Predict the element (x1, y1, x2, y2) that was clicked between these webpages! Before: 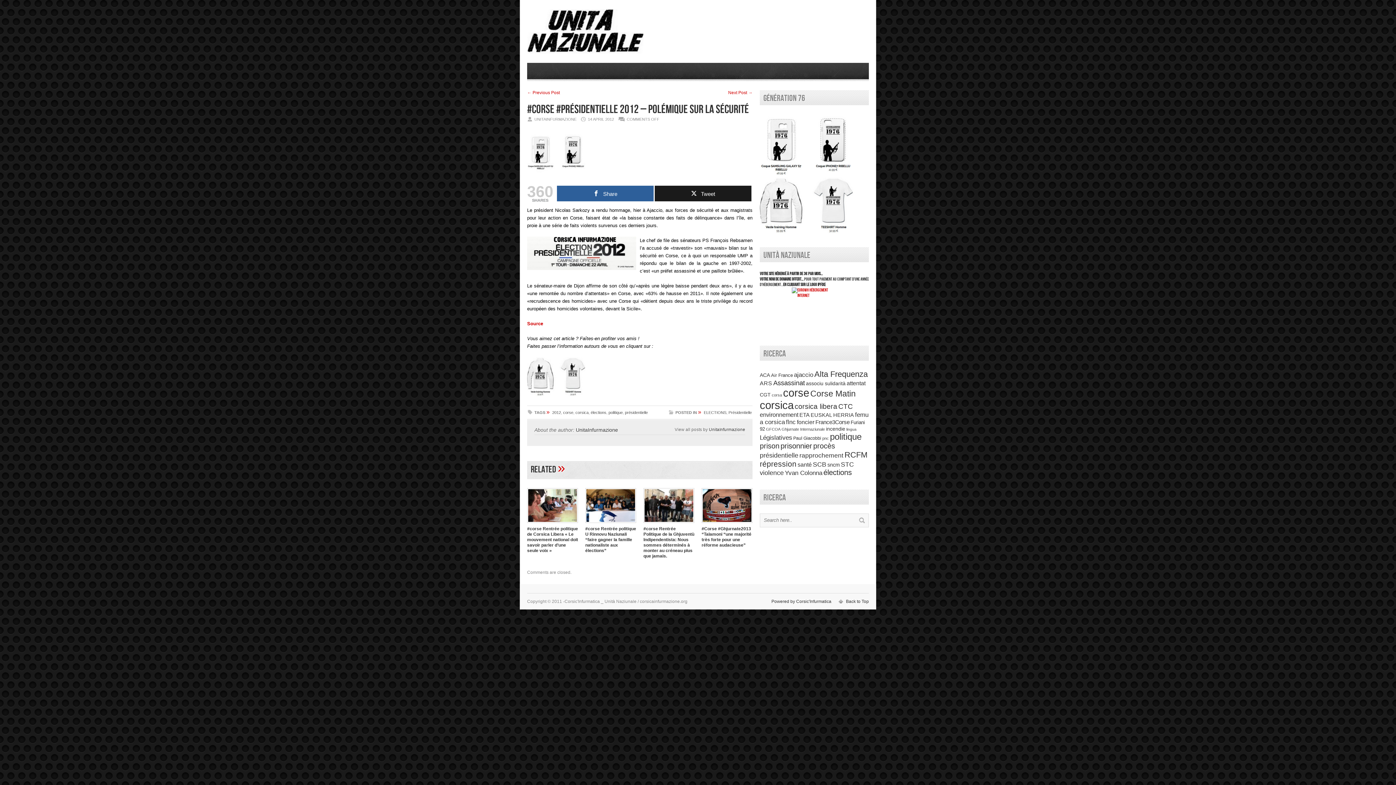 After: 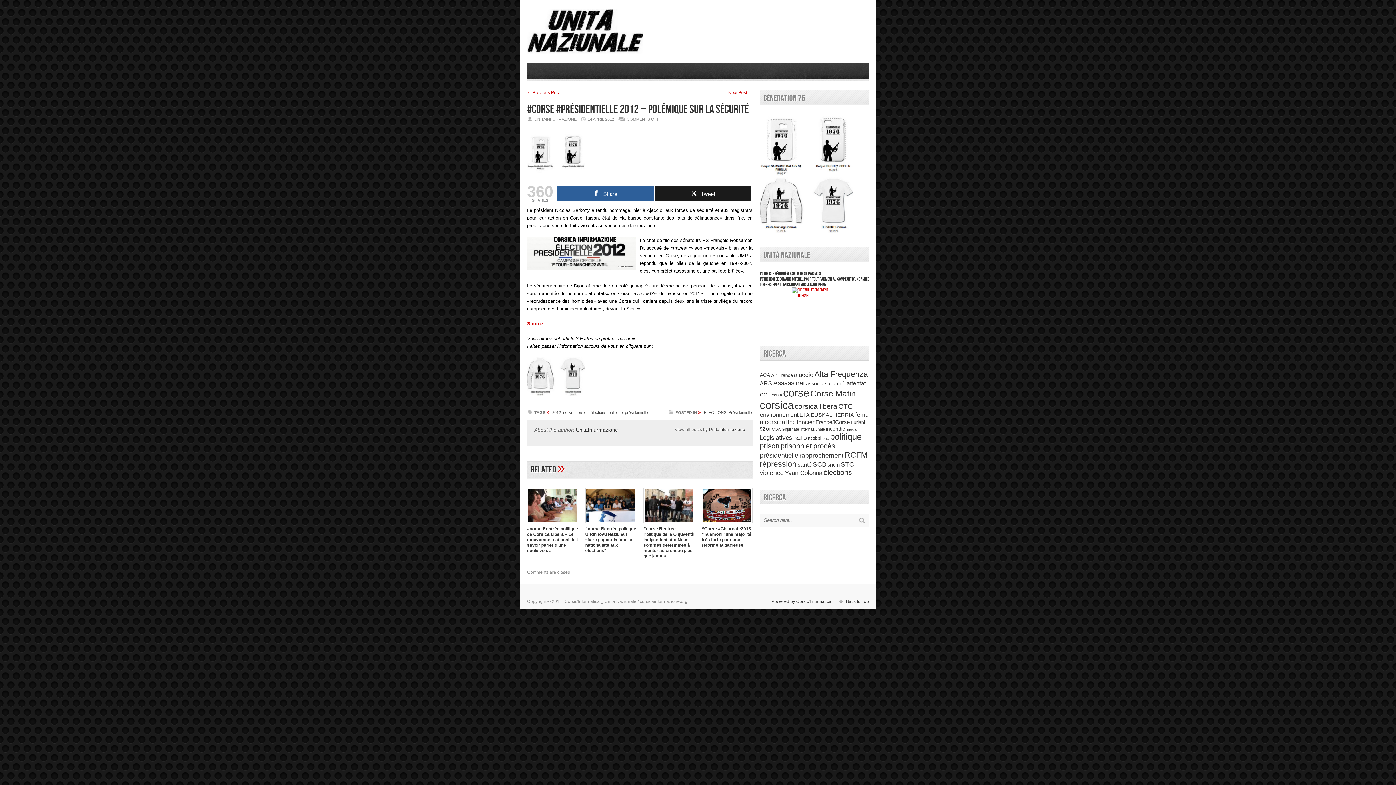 Action: bbox: (527, 321, 543, 326) label: Source